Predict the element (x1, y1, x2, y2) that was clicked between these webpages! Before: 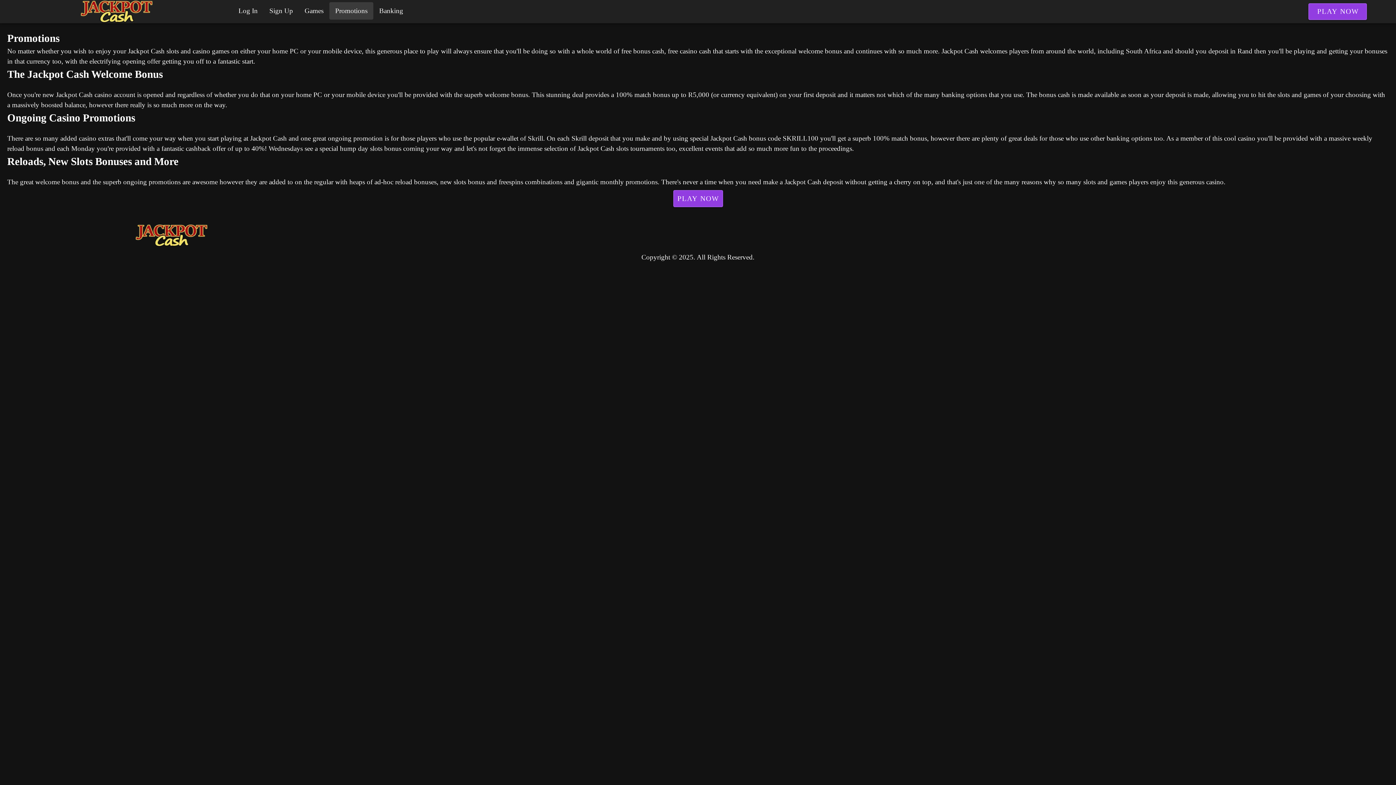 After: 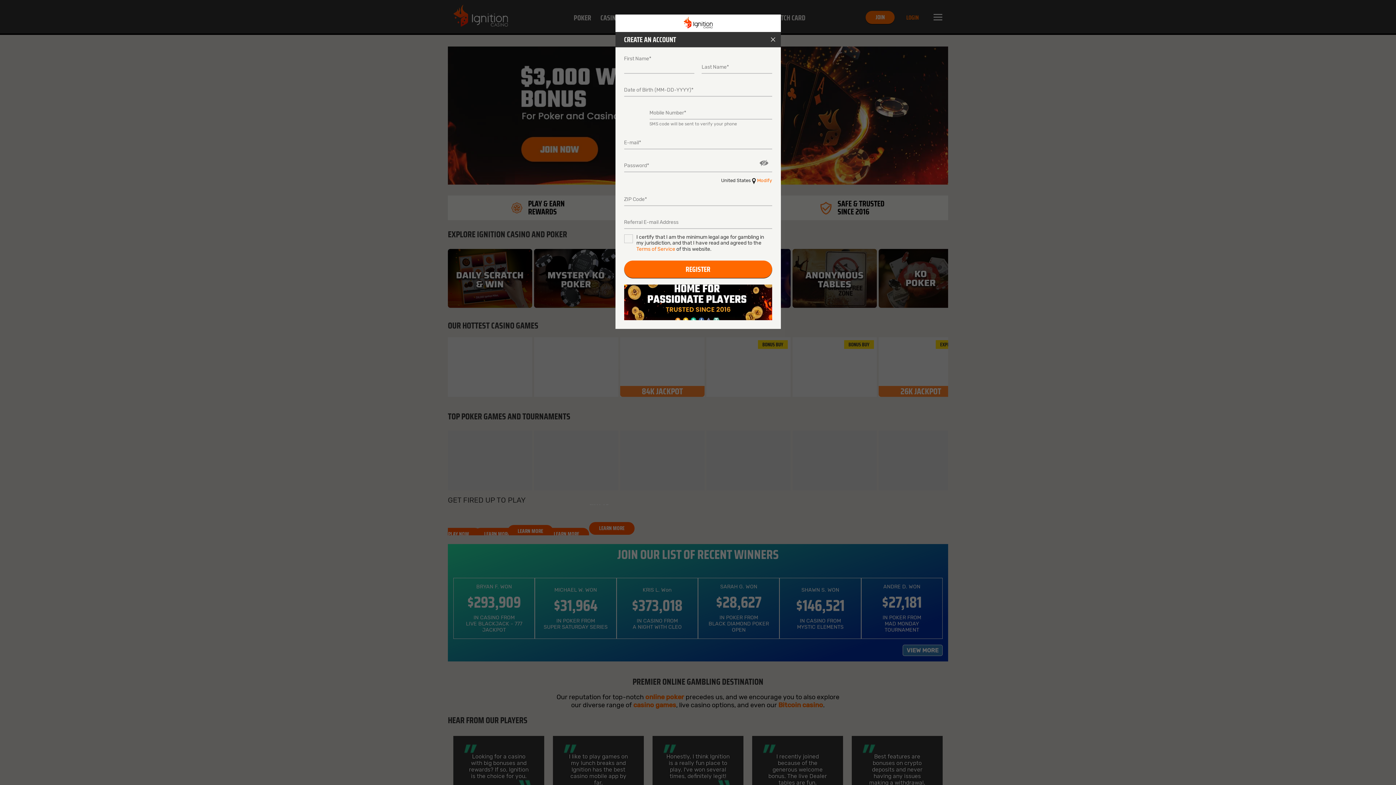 Action: label: Log In bbox: (232, 2, 263, 19)